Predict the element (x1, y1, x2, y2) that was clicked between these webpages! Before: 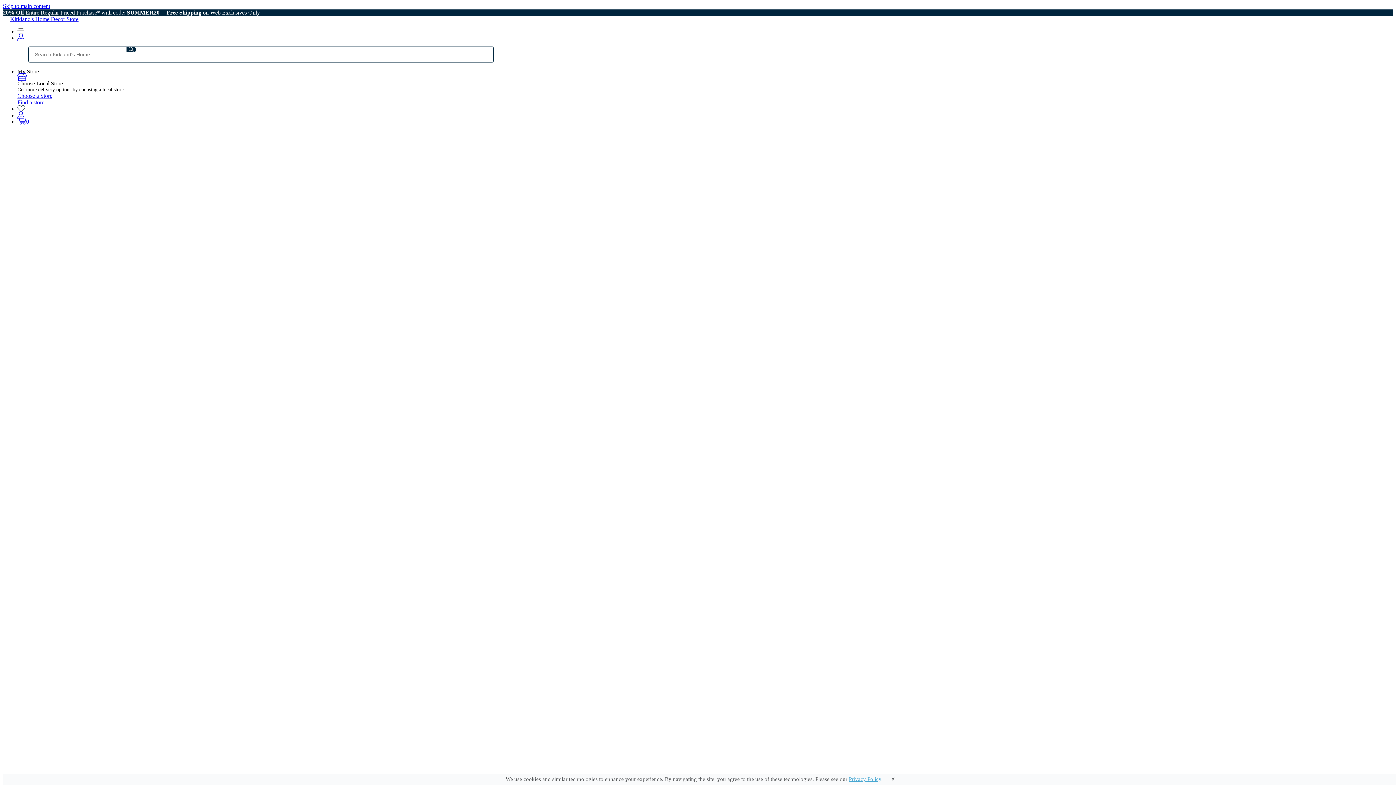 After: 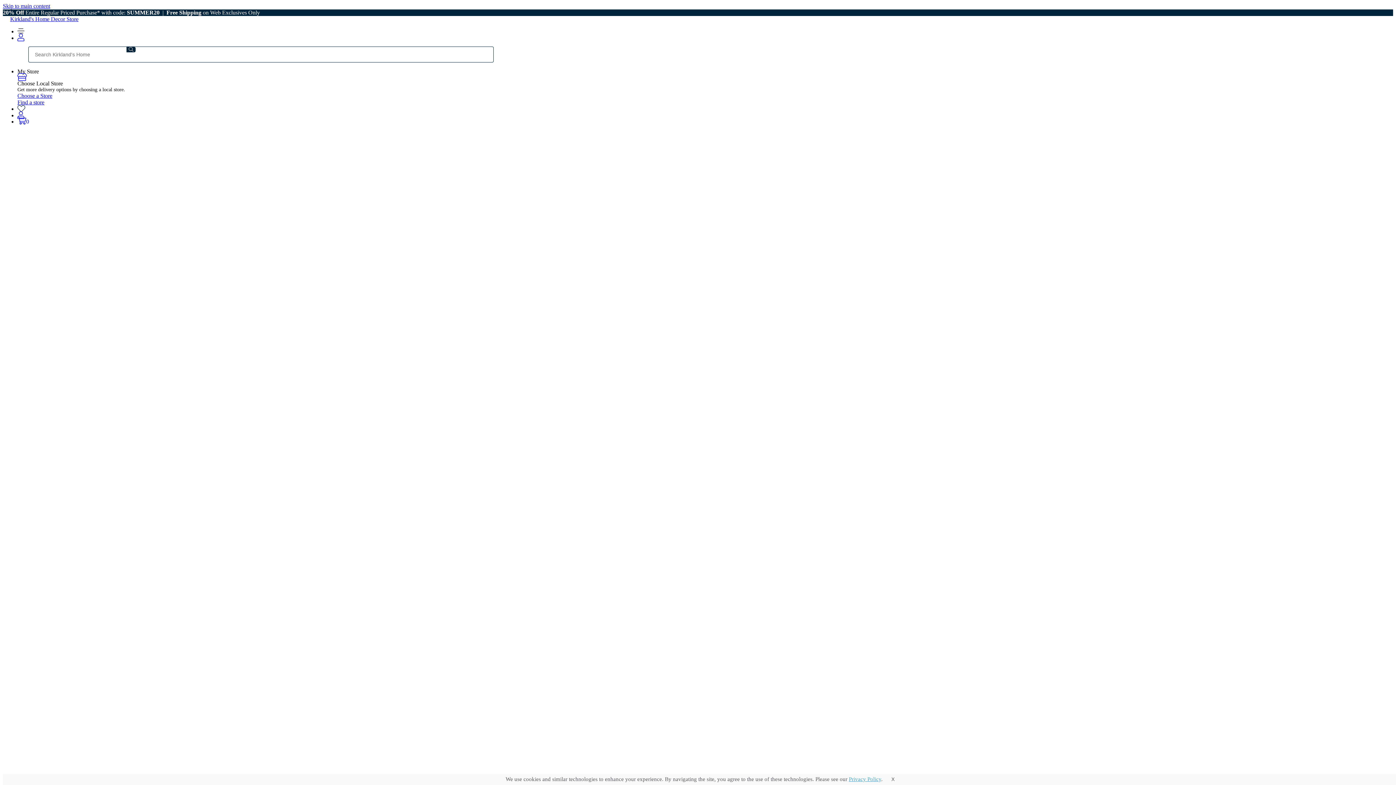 Action: bbox: (32, 710, 58, 716) label: Framed Art